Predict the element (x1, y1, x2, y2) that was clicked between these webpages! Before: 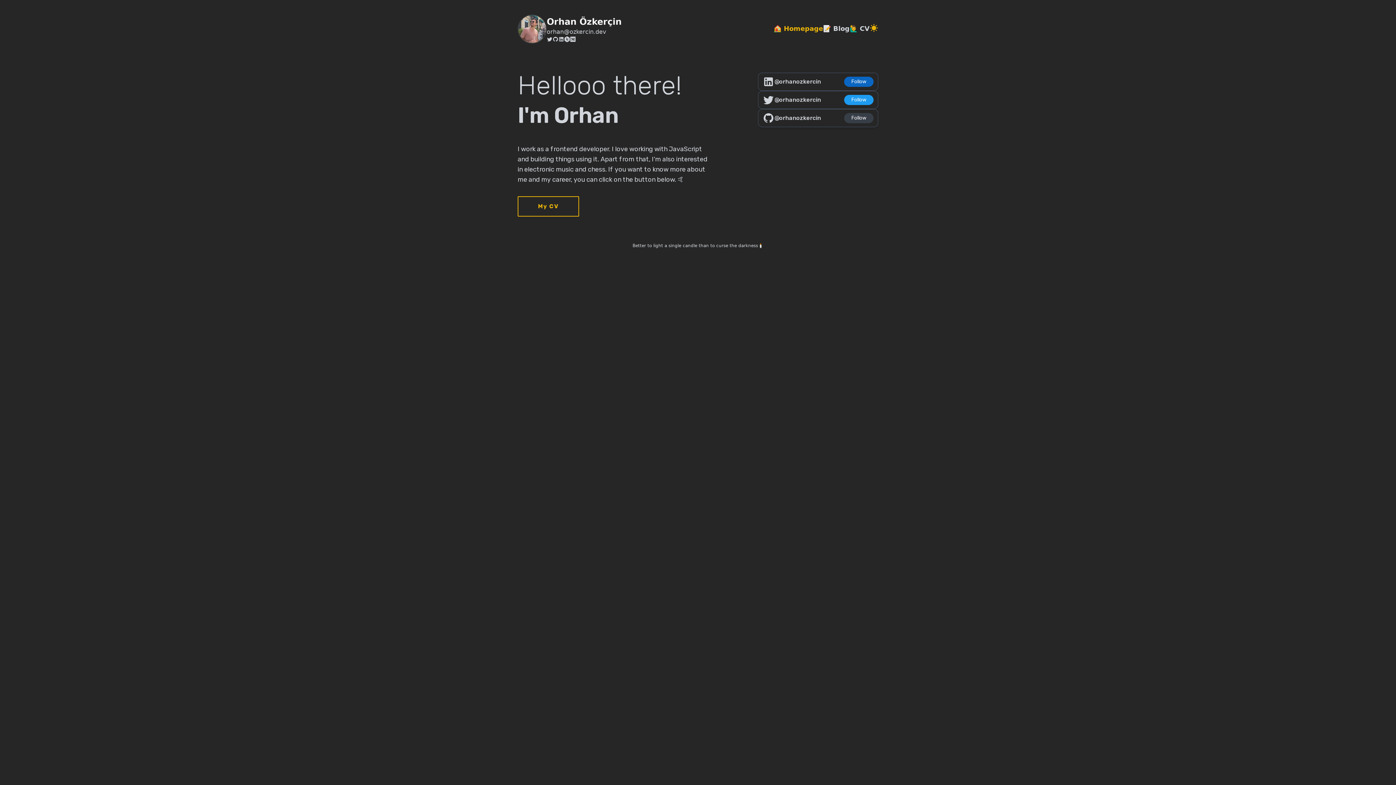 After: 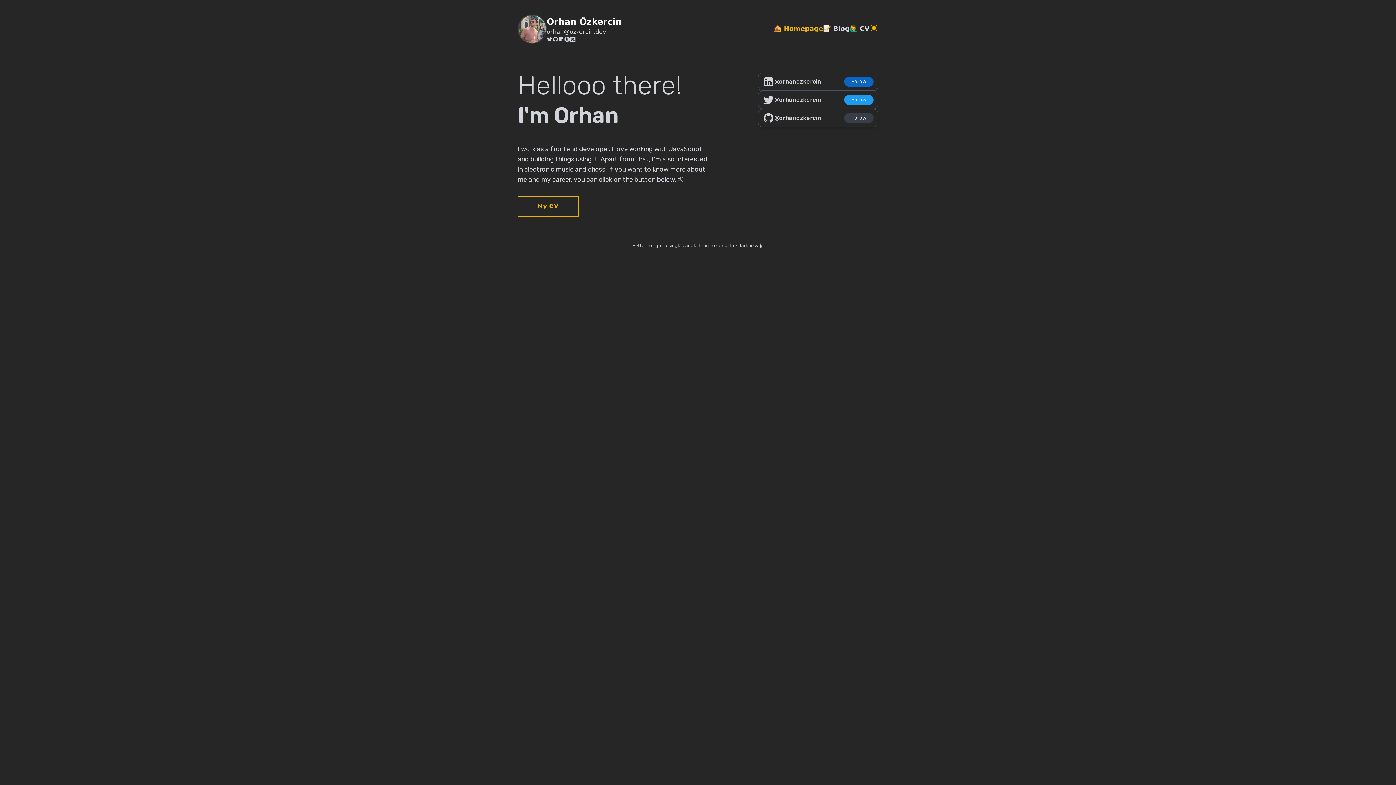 Action: label: Hackerrank profile link bbox: (564, 36, 570, 42)